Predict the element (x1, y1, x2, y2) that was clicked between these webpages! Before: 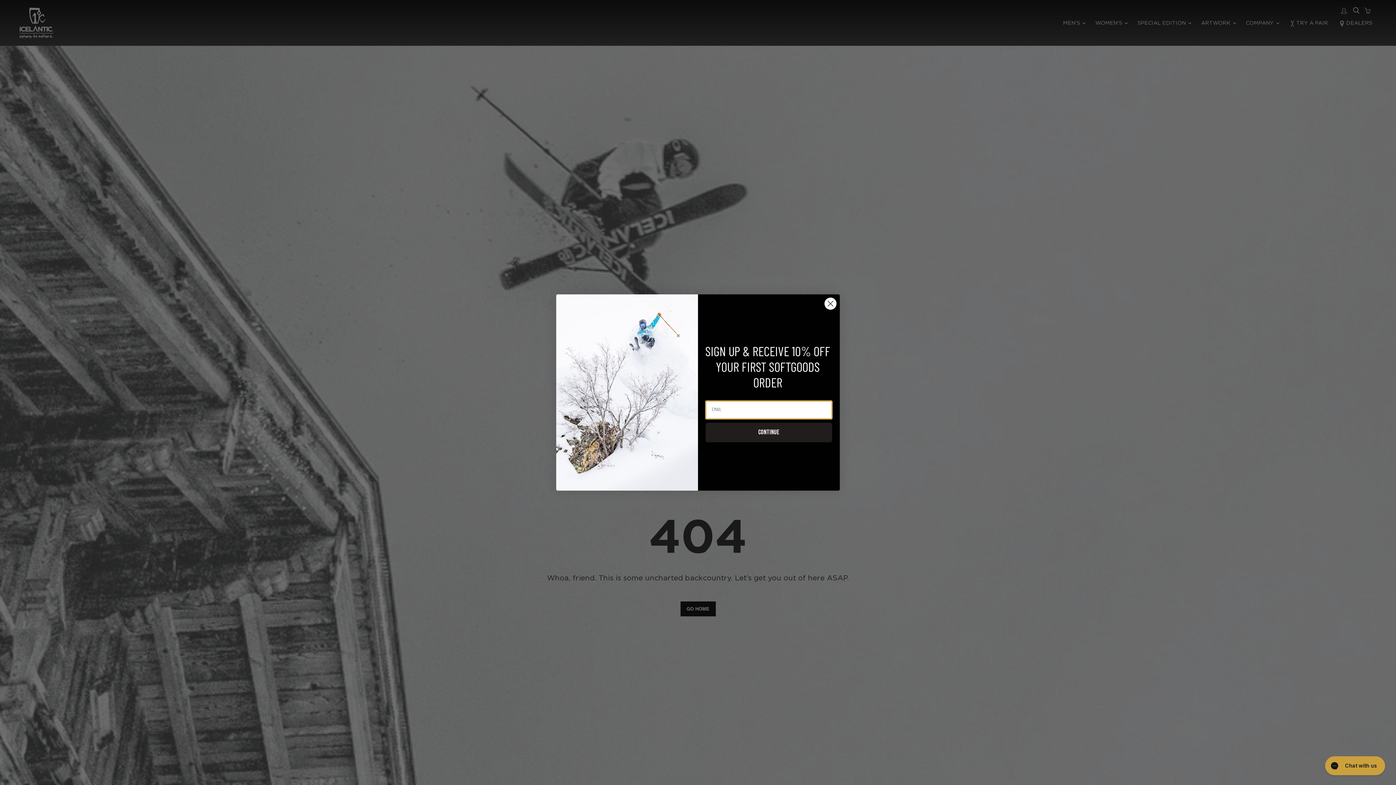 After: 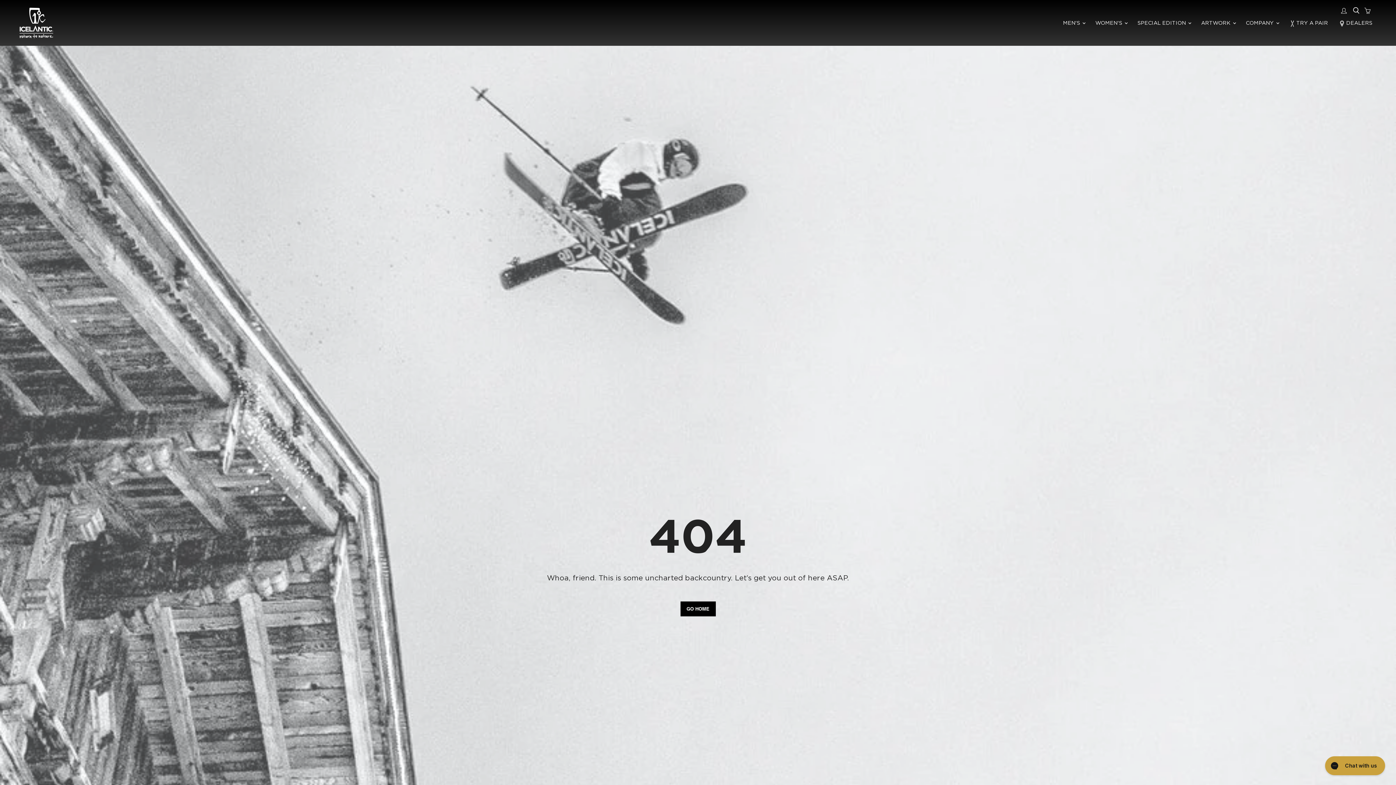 Action: label: Close dialog bbox: (824, 297, 837, 310)